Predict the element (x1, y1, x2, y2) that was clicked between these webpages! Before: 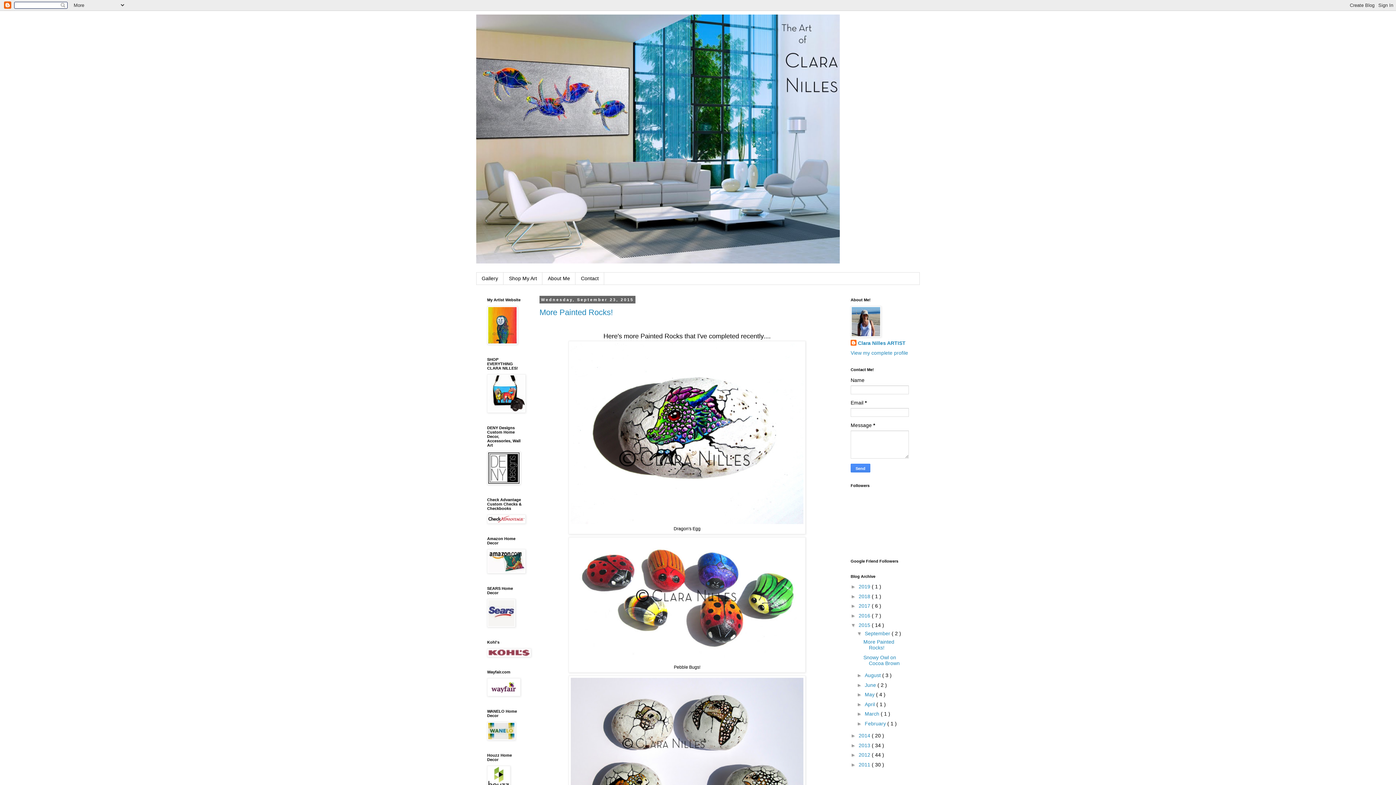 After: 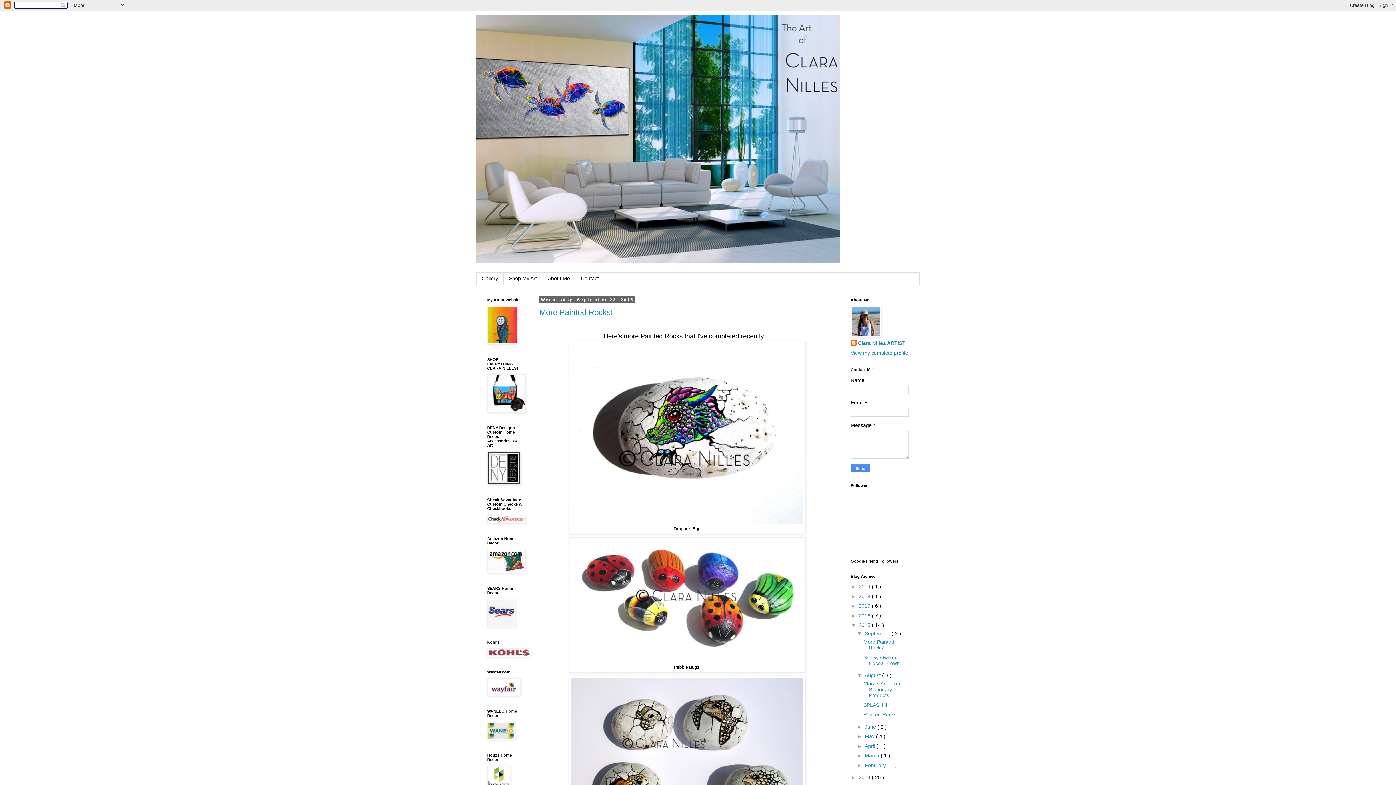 Action: bbox: (857, 672, 865, 678) label: ►  